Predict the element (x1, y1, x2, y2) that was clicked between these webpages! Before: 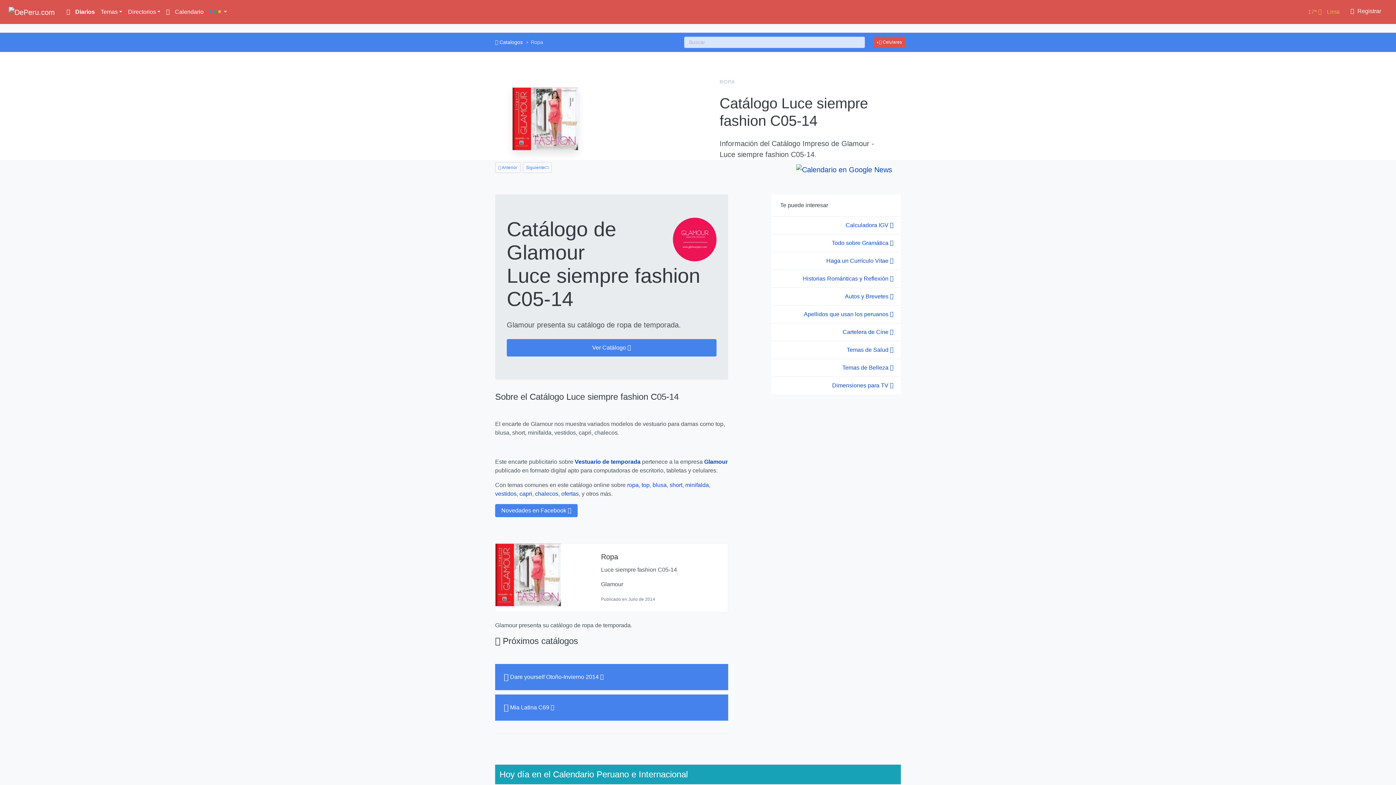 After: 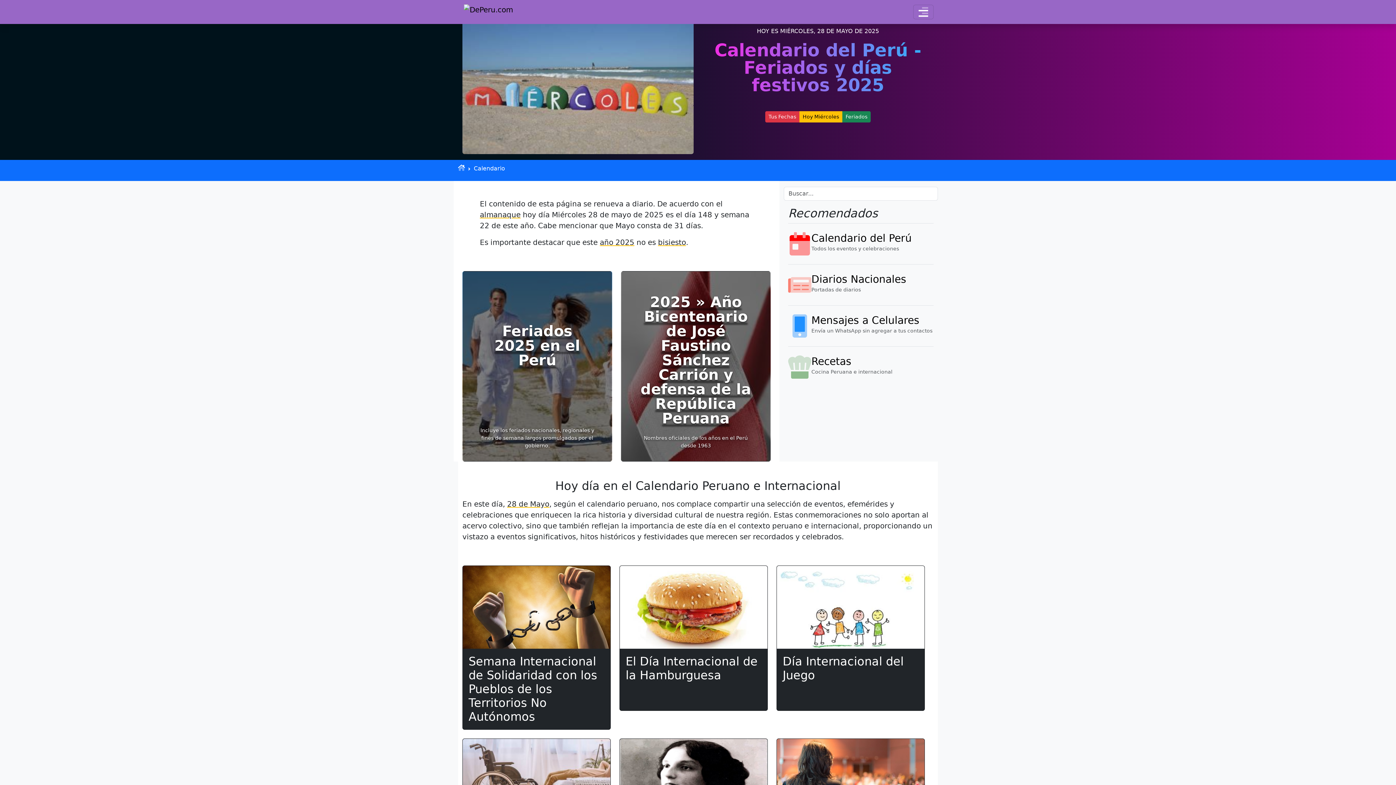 Action: bbox: (163, 4, 206, 19) label:  Calendario